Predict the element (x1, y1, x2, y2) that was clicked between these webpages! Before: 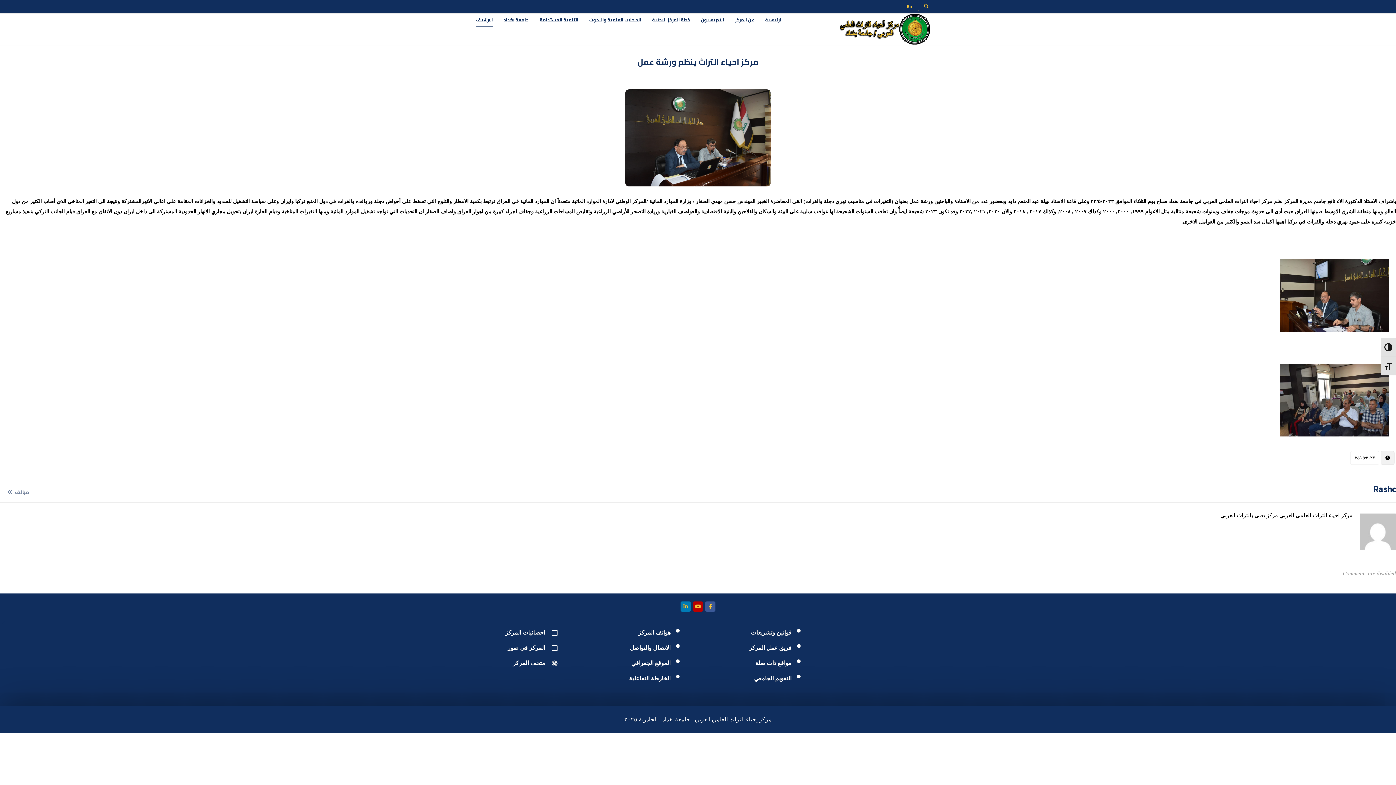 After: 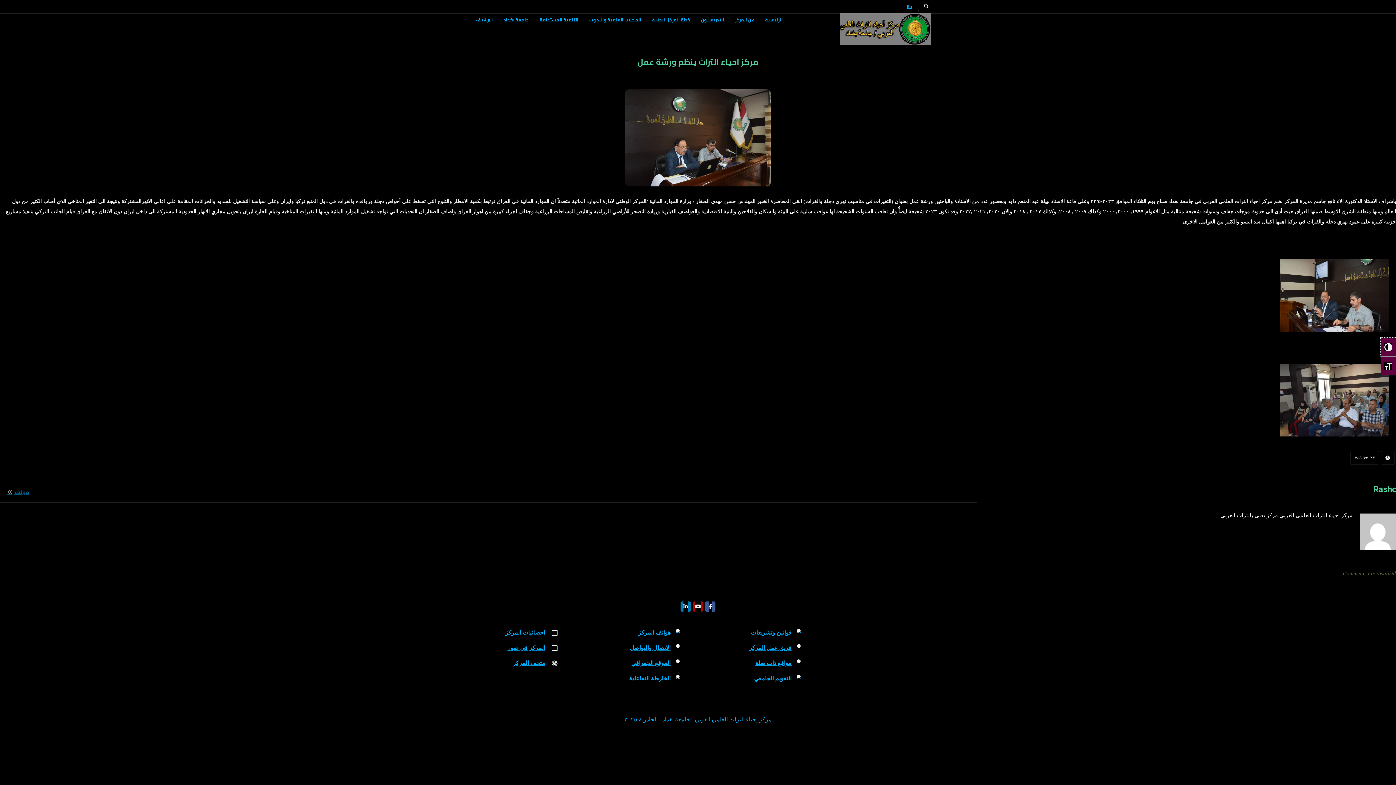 Action: bbox: (1381, 337, 1396, 356) label: Toggle High Contrast